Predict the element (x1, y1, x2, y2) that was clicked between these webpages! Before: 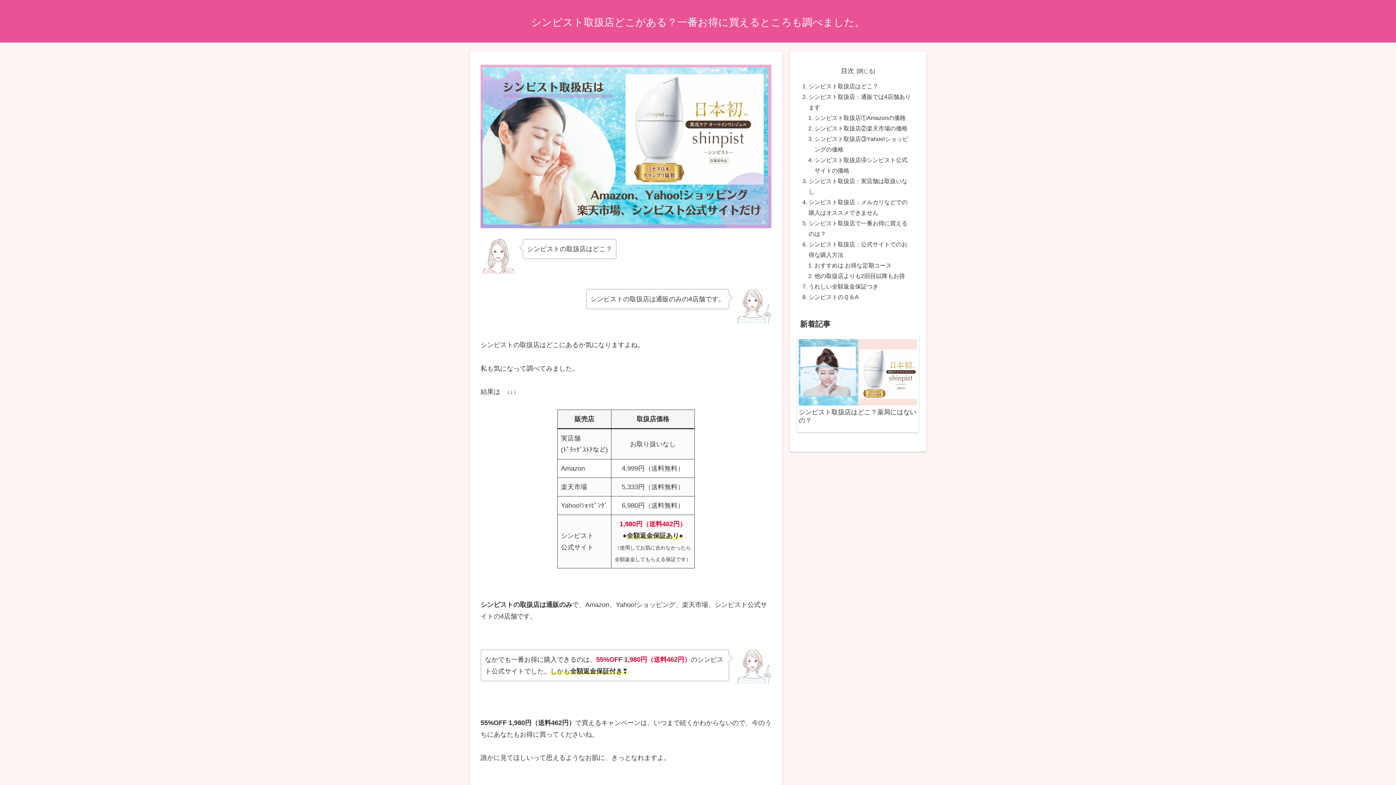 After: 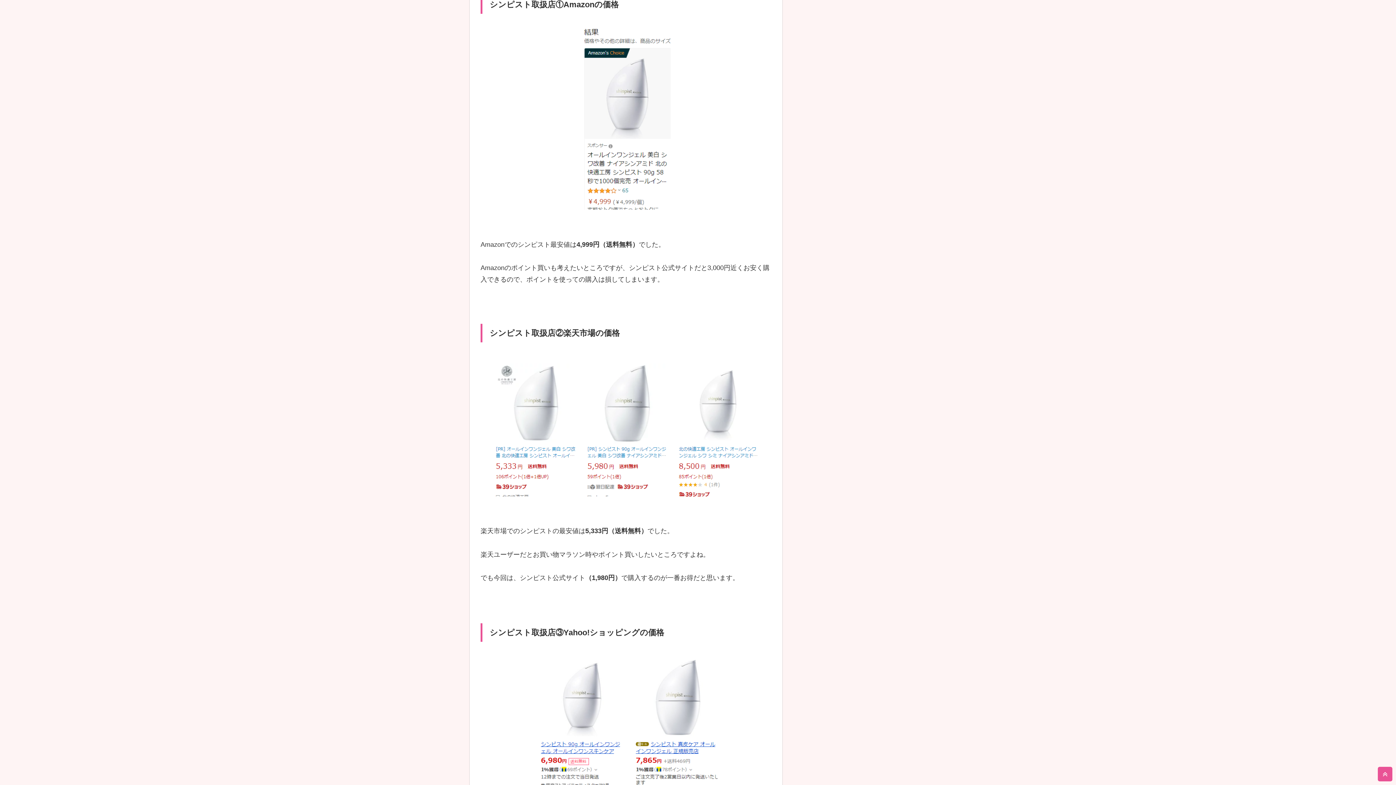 Action: label: シンピスト取扱店①Amazonの価格 bbox: (814, 114, 905, 120)